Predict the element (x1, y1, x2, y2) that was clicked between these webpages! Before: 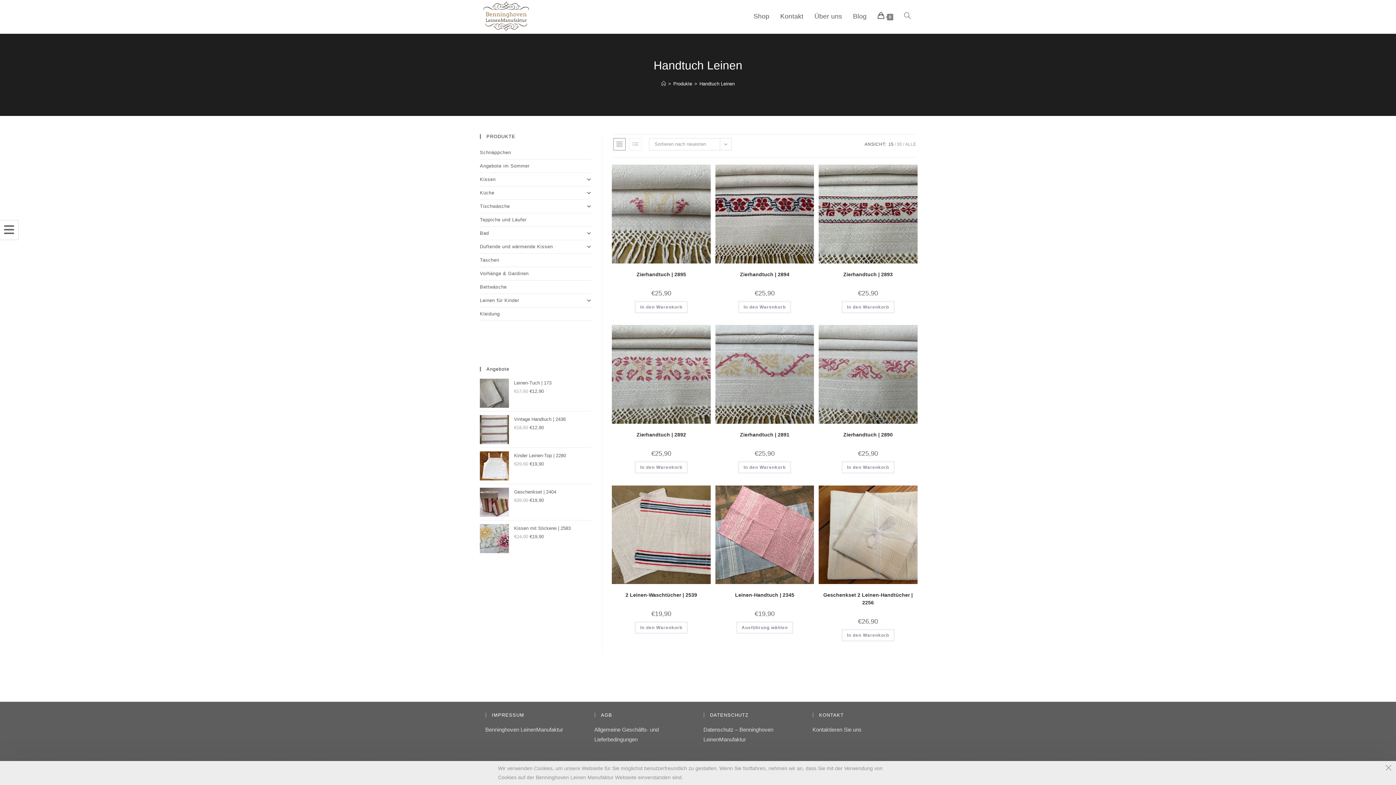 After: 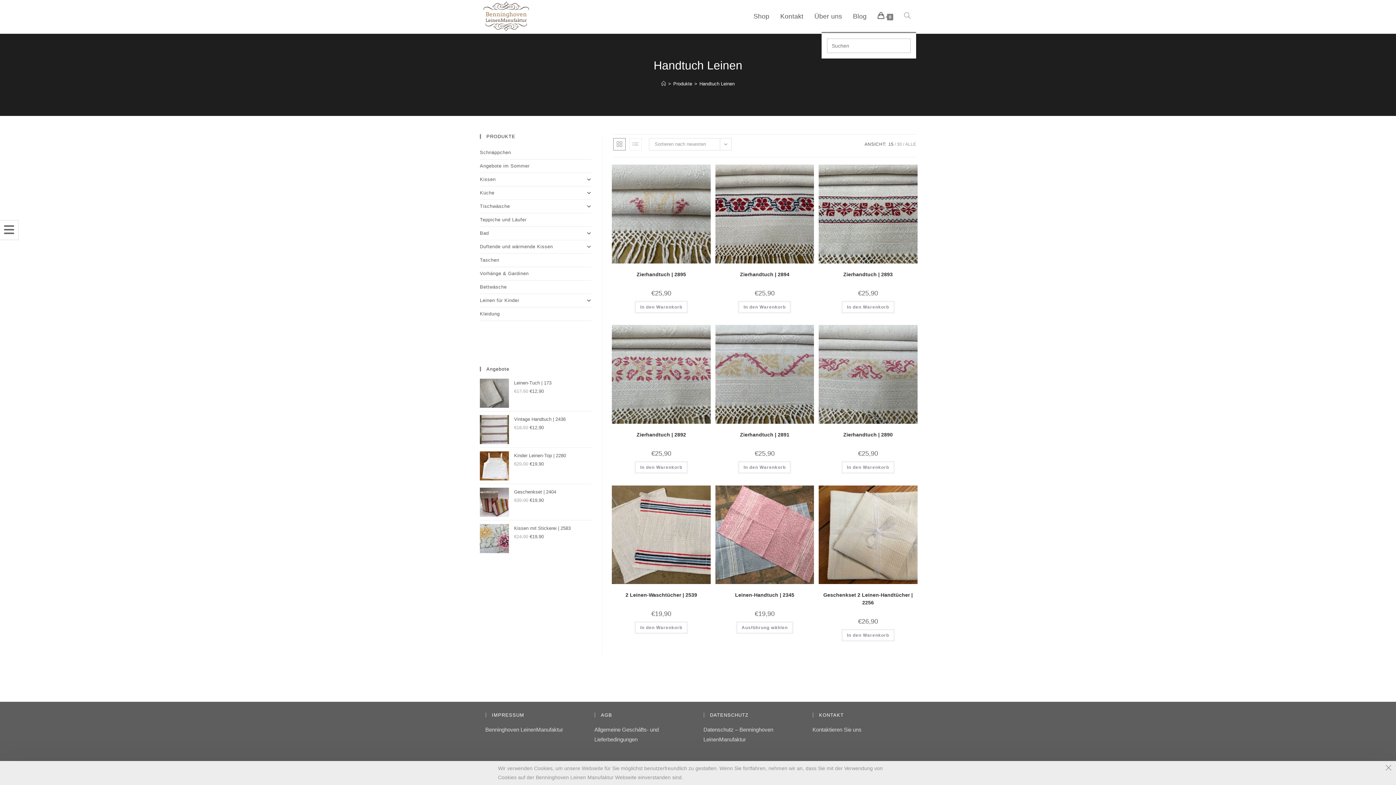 Action: label: Website-Suche umschalten bbox: (898, 1, 916, 32)